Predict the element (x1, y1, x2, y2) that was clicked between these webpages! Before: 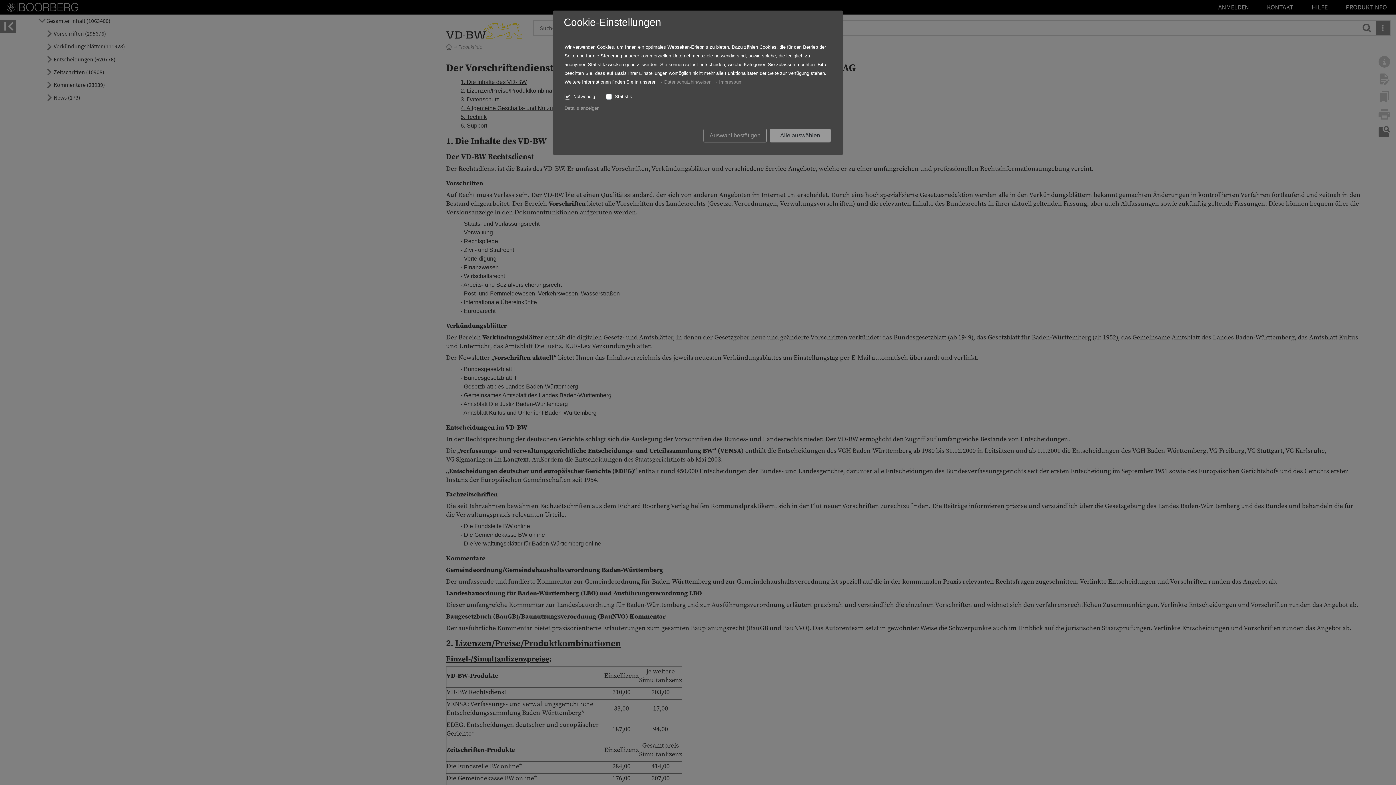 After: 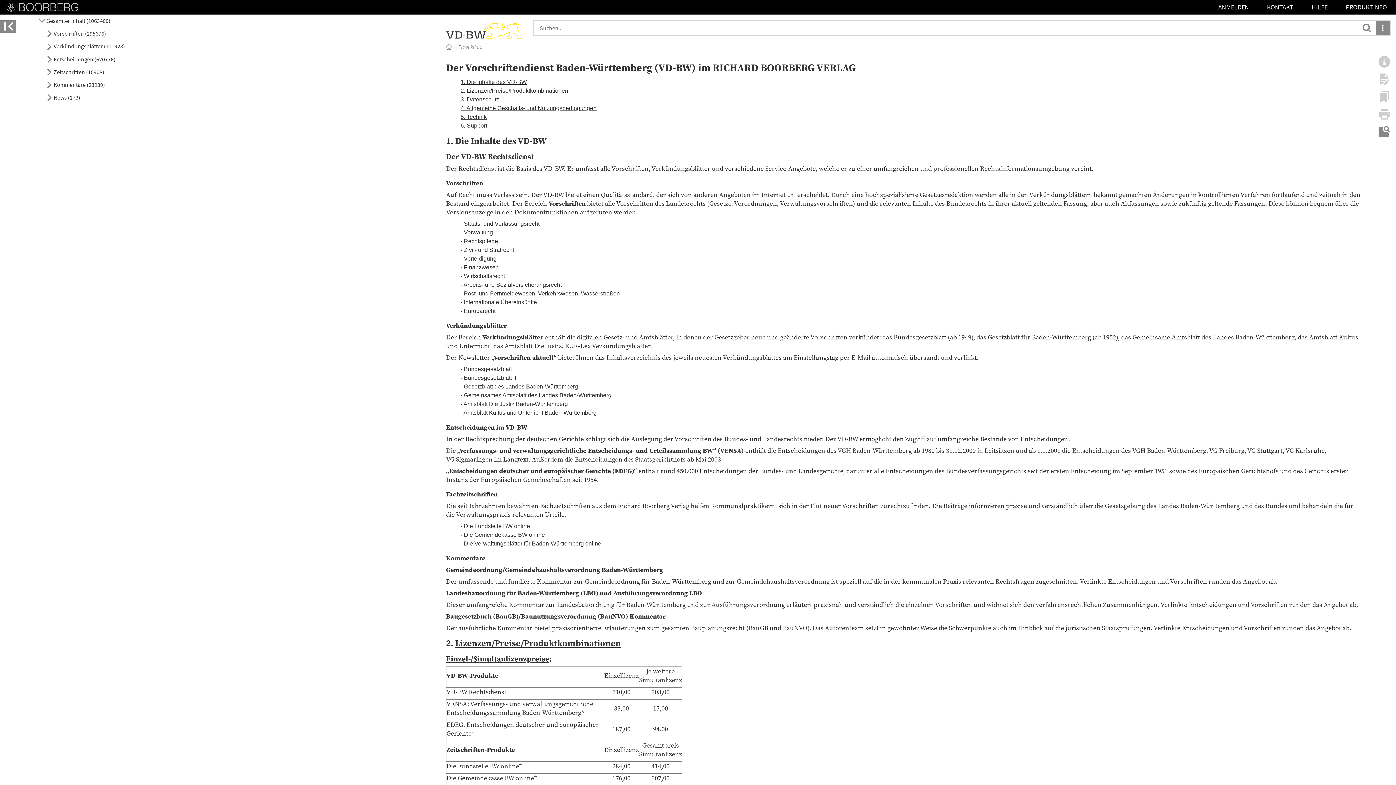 Action: bbox: (769, 128, 830, 142) label: Alle auswählen